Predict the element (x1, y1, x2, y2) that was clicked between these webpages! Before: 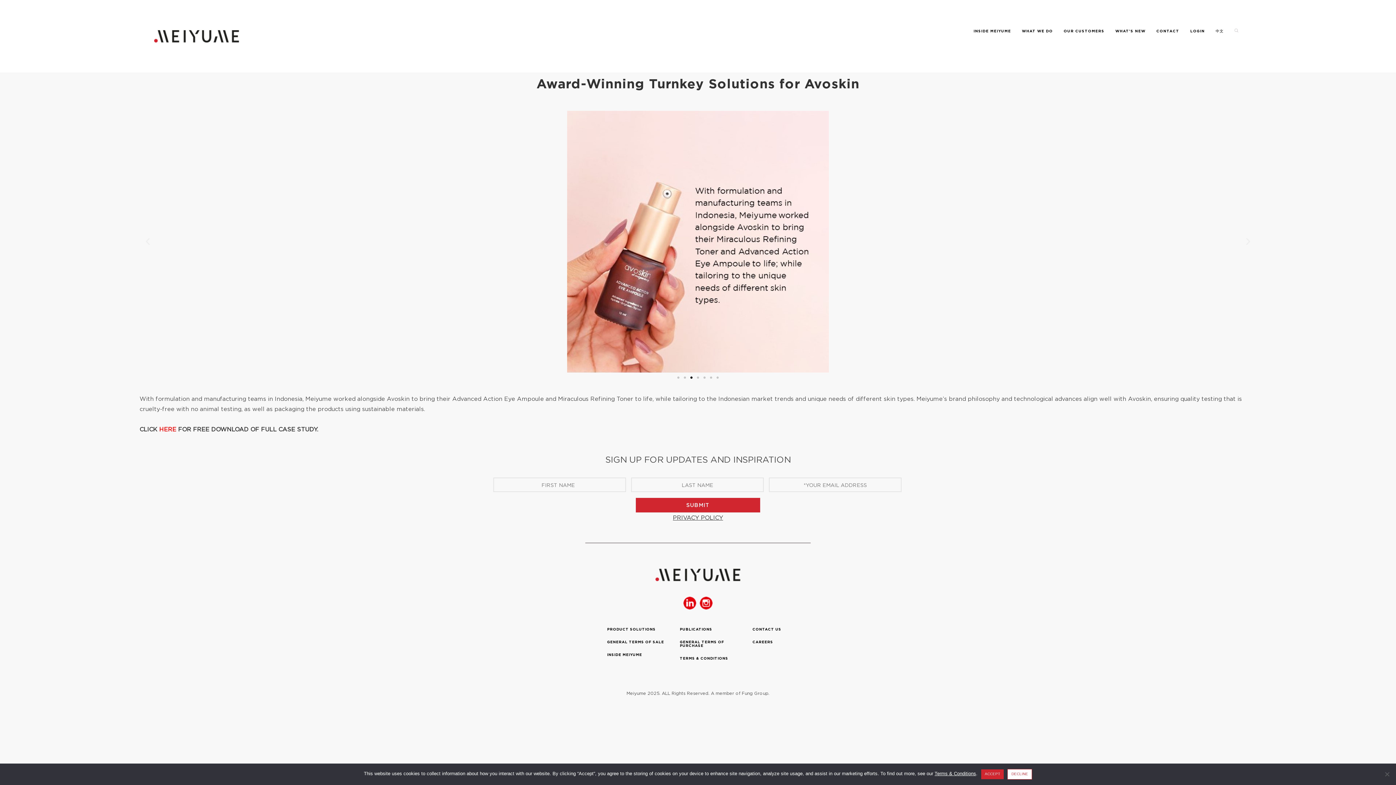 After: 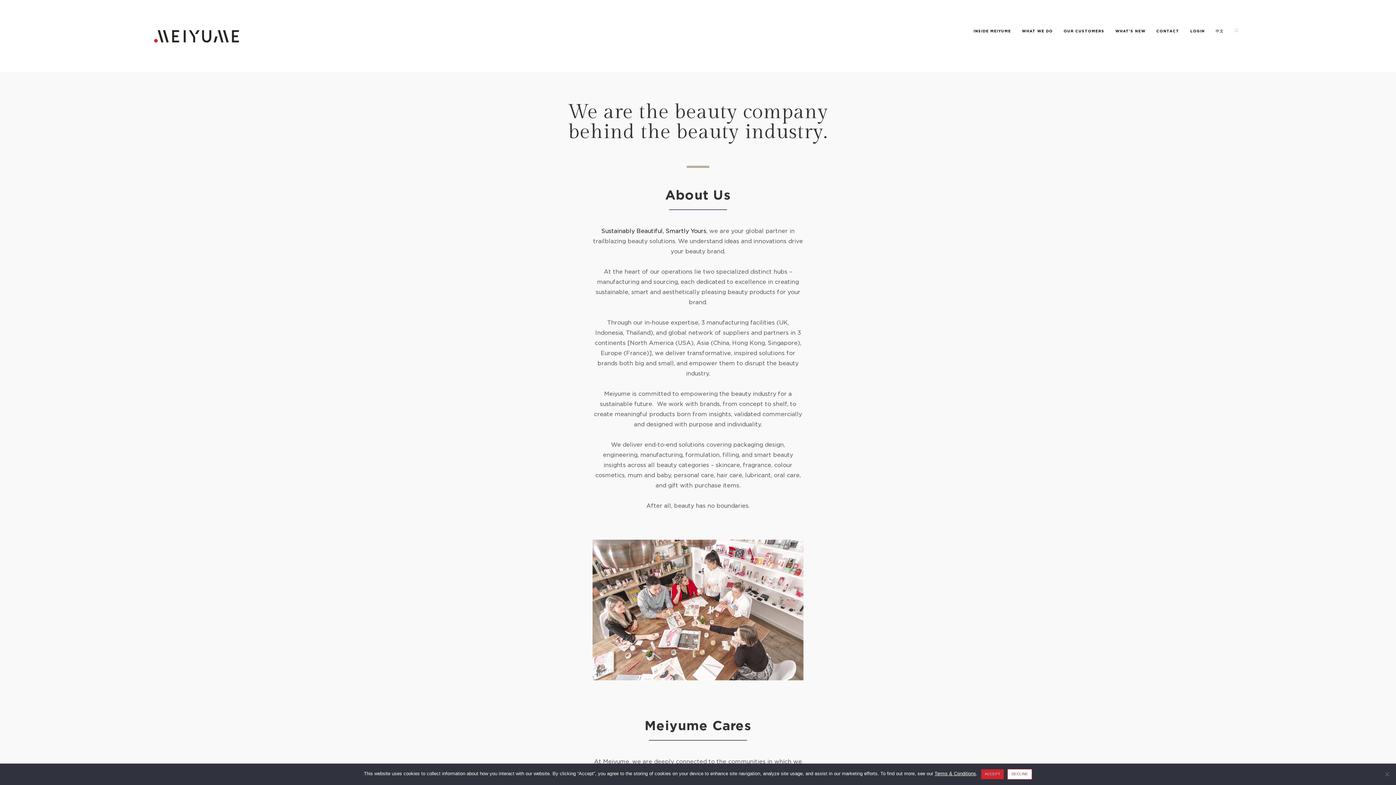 Action: bbox: (968, -5, 1016, 67) label: INSIDE MEIYUME